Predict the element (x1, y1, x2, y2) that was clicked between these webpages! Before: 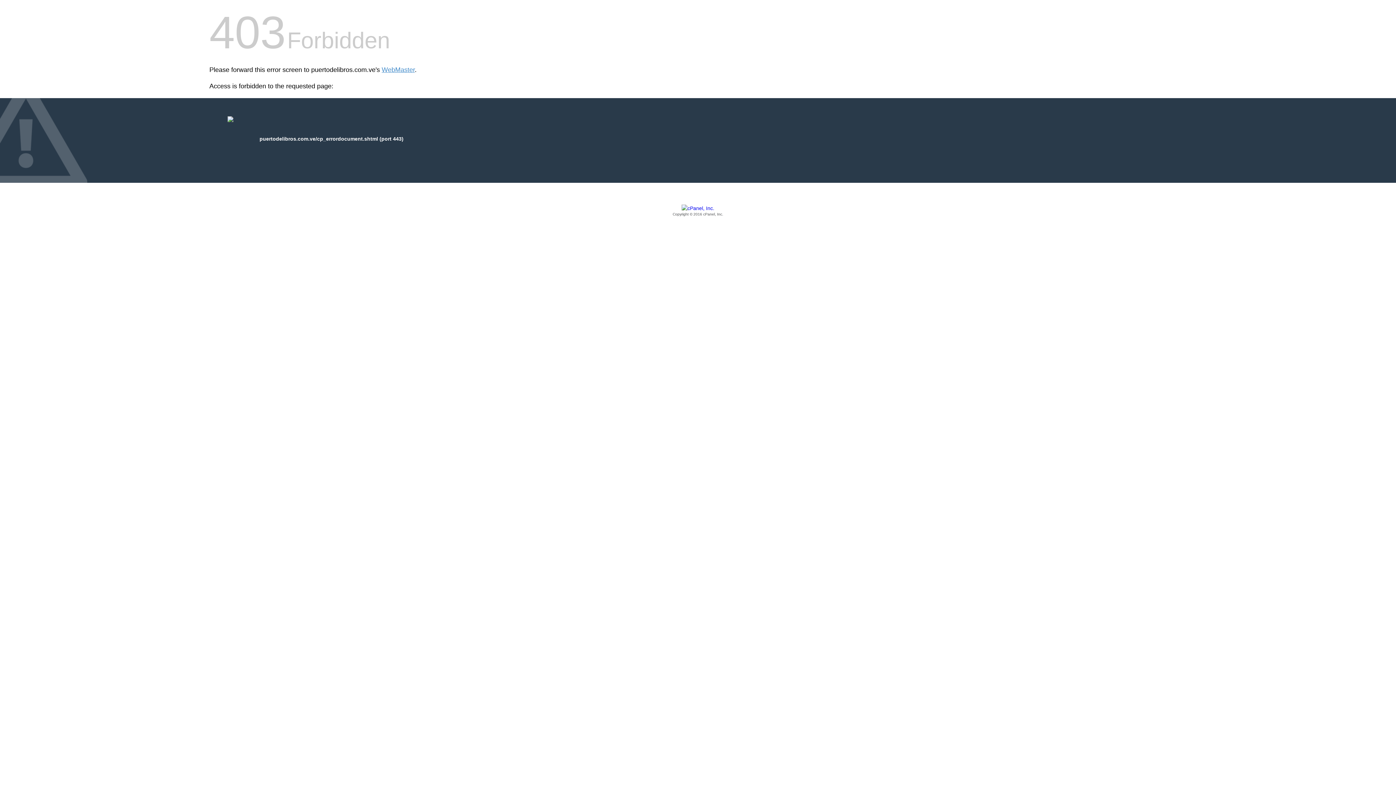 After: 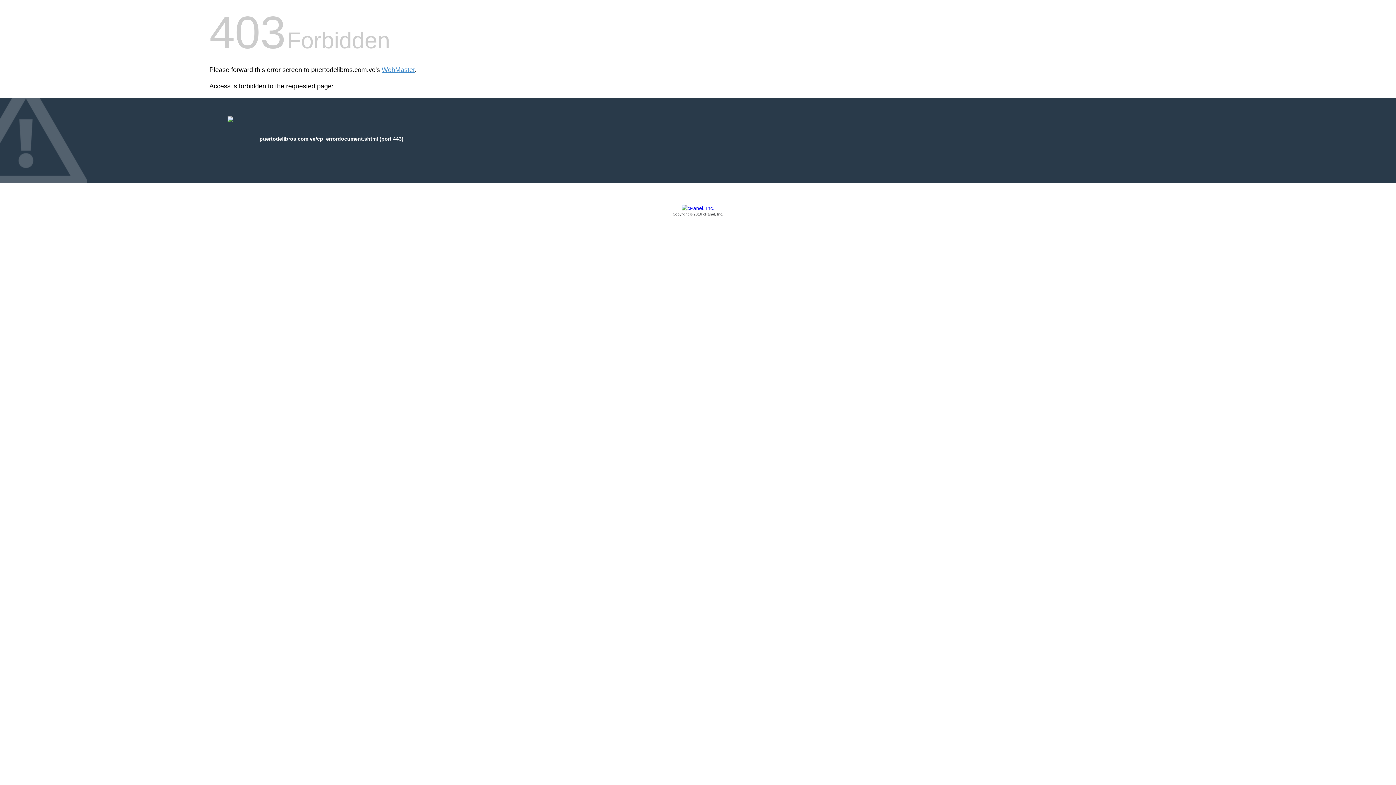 Action: bbox: (209, 205, 1186, 217) label: Copyright © 2016 cPanel, Inc.